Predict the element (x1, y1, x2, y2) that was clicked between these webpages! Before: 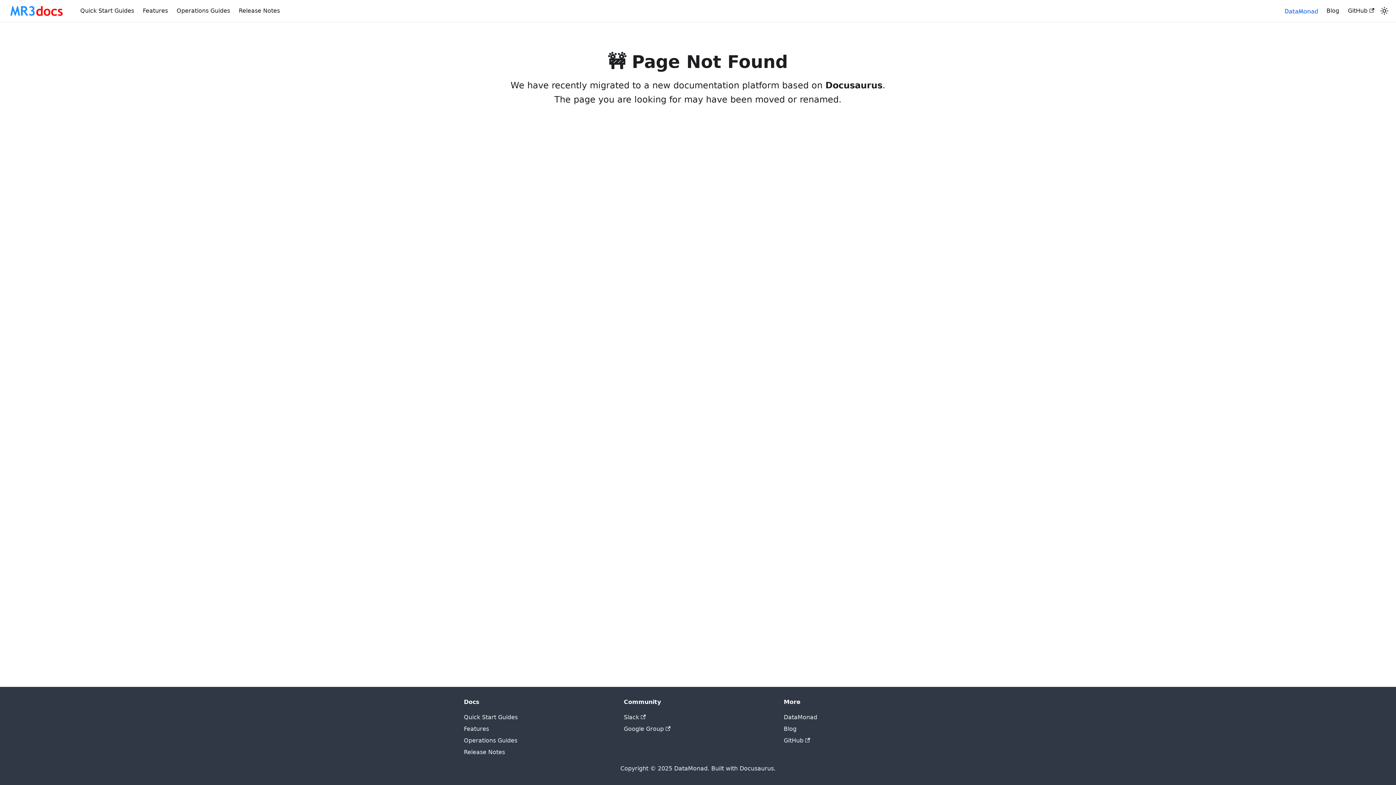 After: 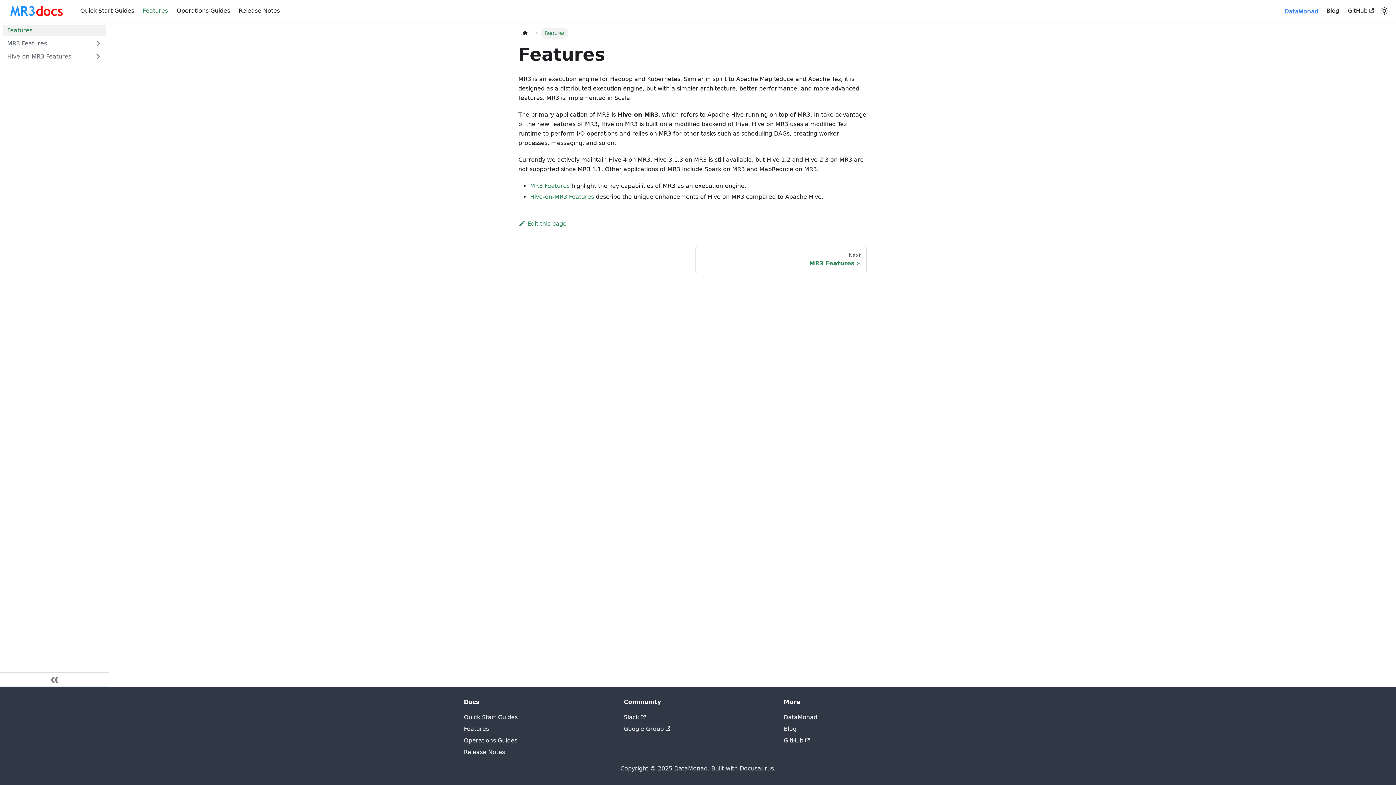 Action: label: Features bbox: (138, 4, 172, 17)